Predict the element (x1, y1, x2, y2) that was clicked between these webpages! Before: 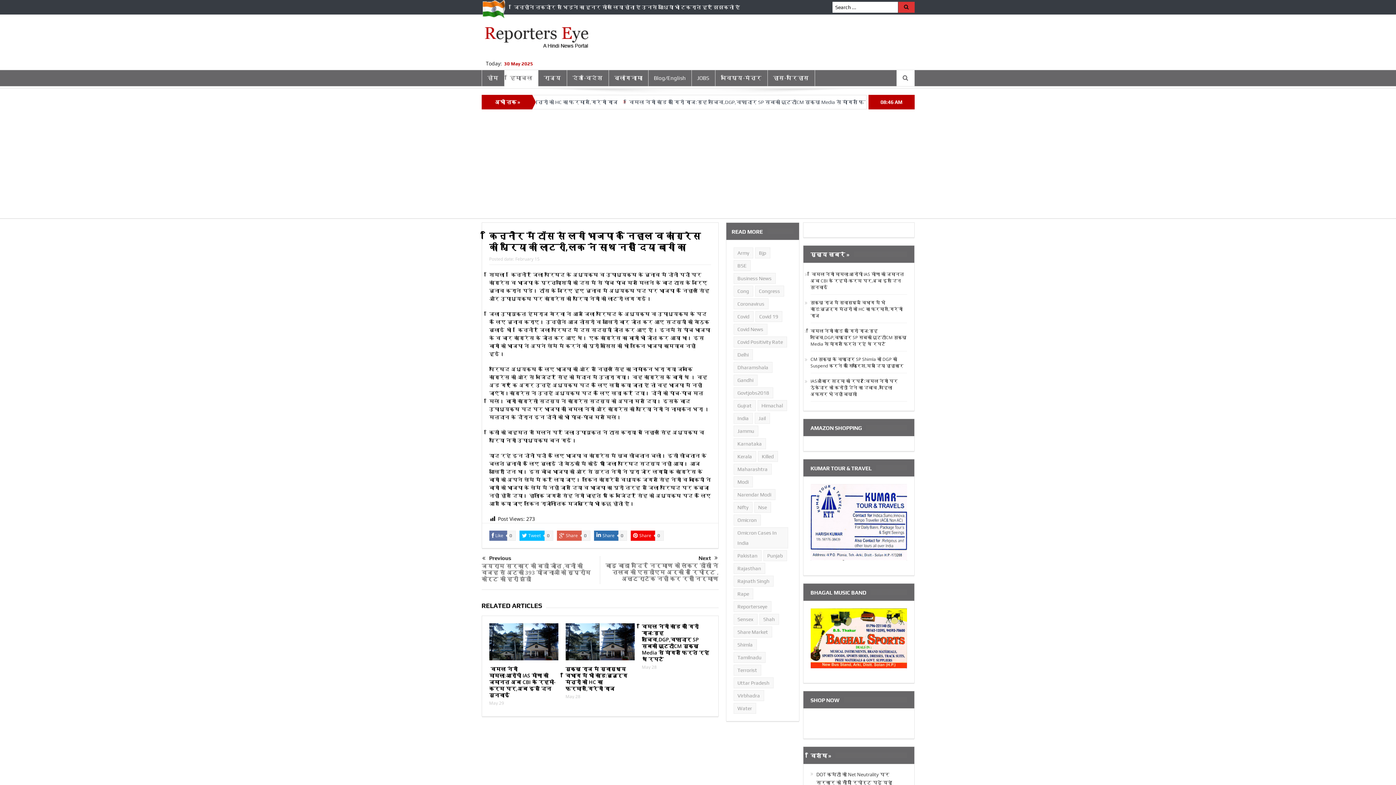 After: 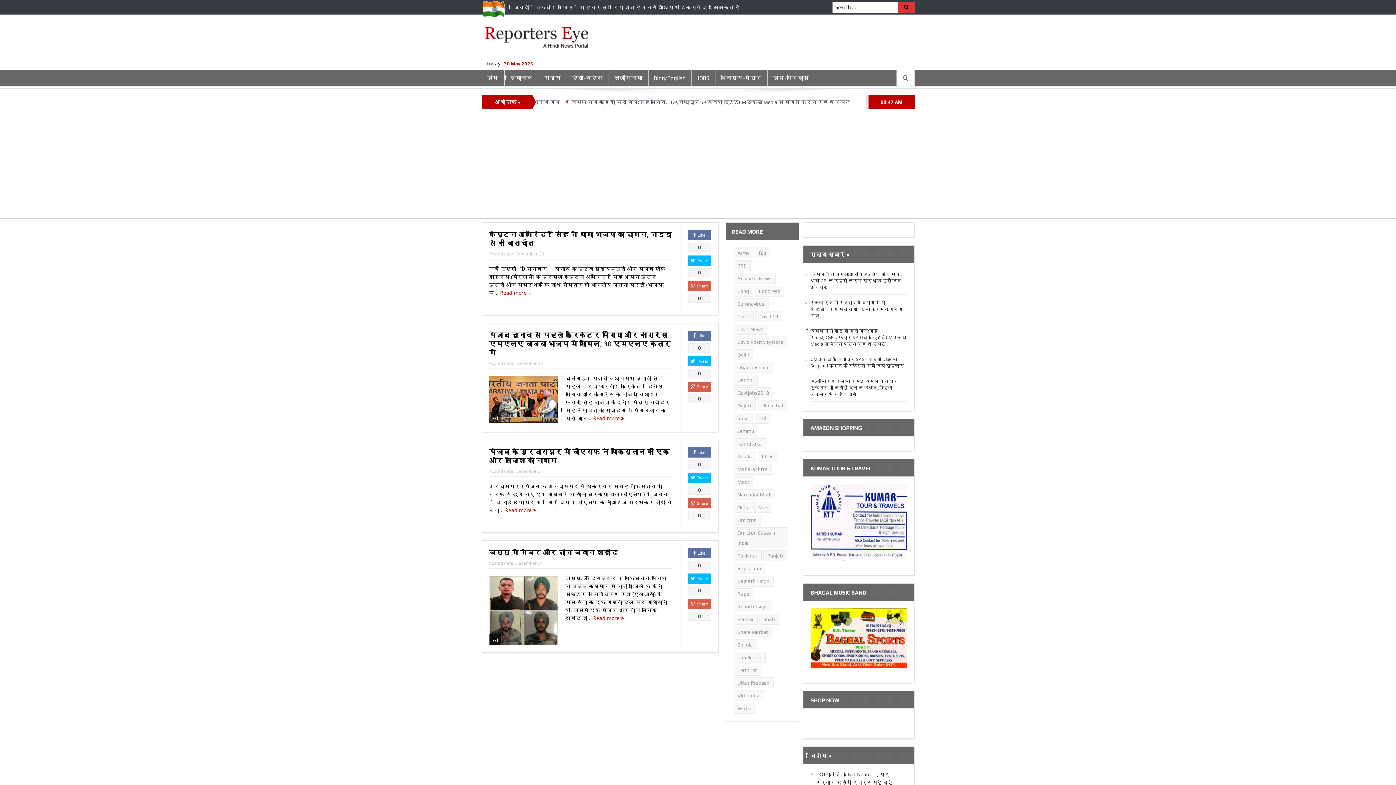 Action: label: punjab (4 items) bbox: (763, 550, 787, 561)